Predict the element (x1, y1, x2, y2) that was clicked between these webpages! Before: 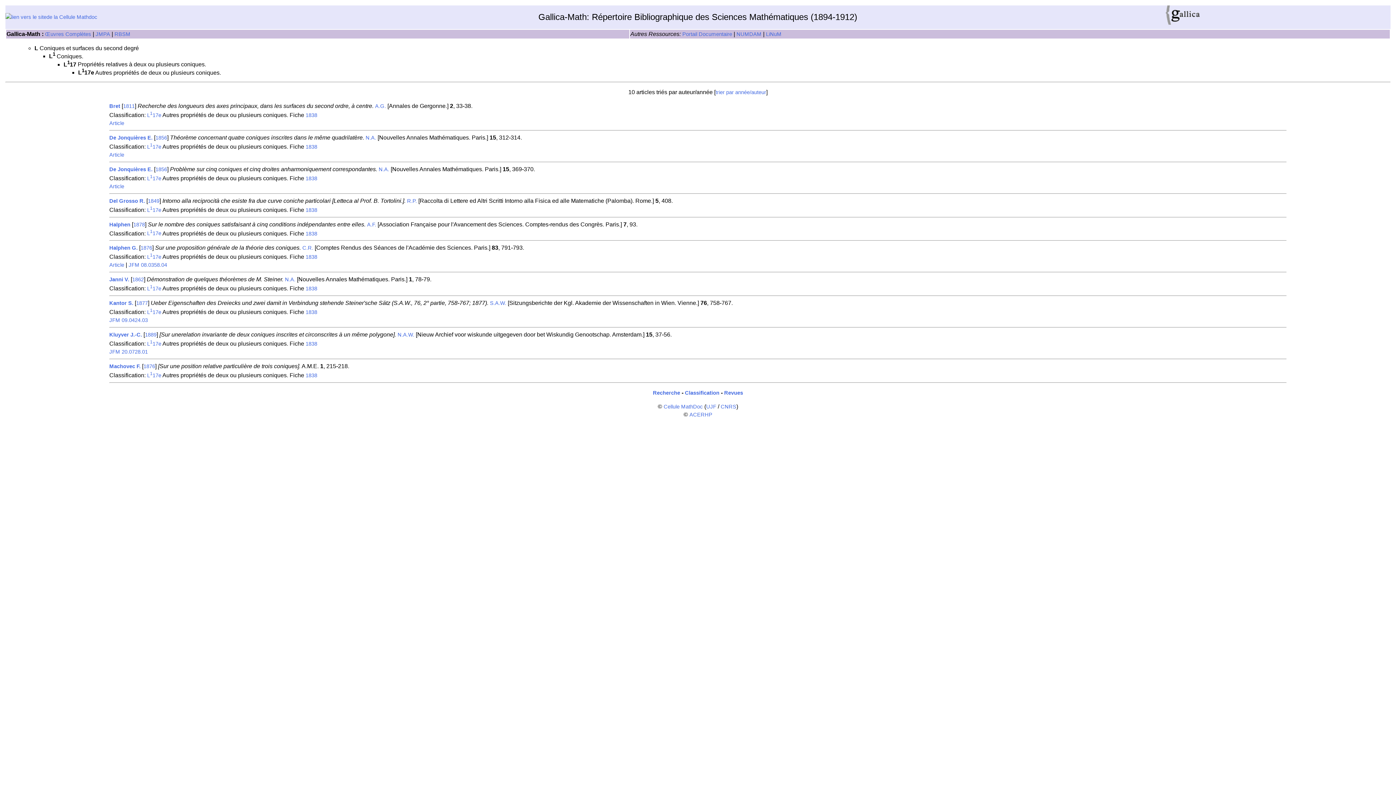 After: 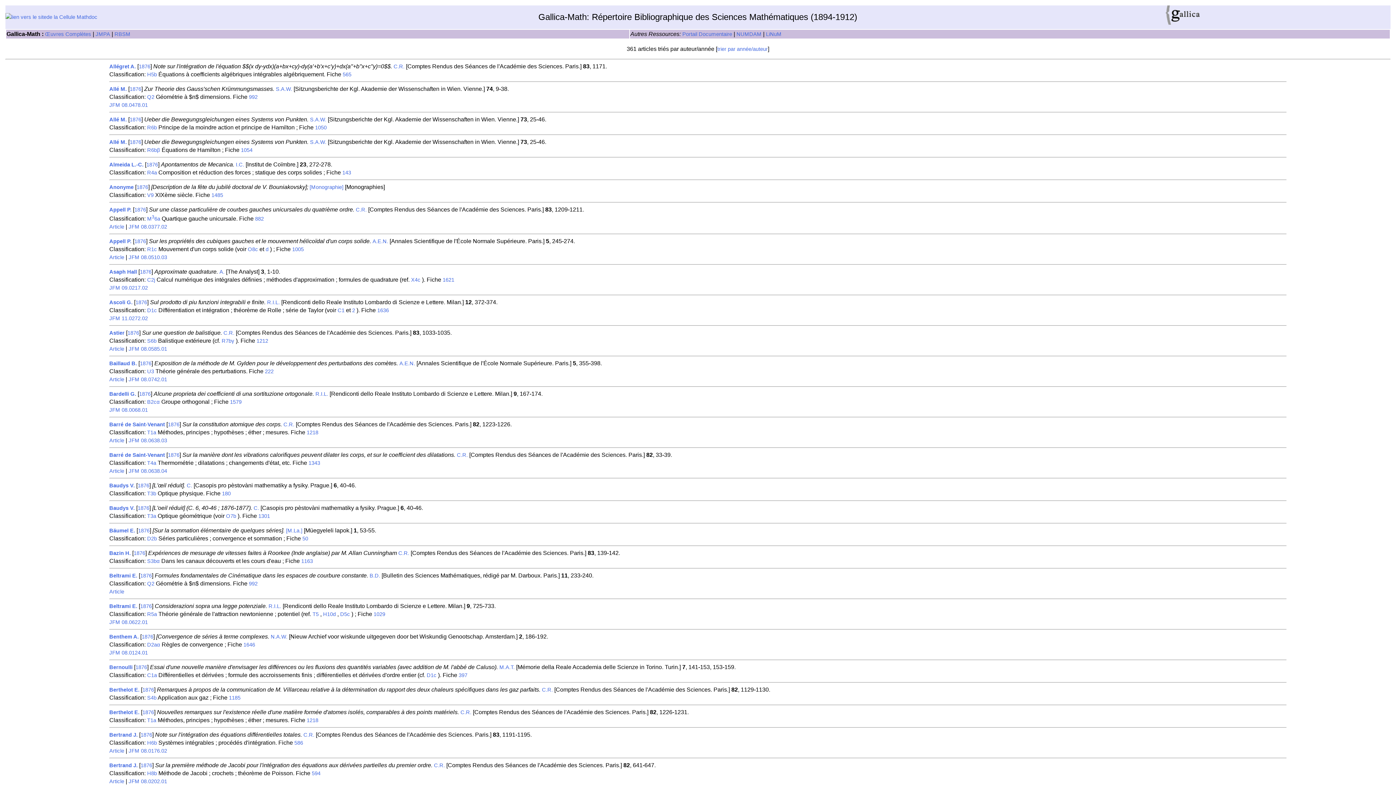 Action: label: 1876 bbox: (143, 363, 155, 369)